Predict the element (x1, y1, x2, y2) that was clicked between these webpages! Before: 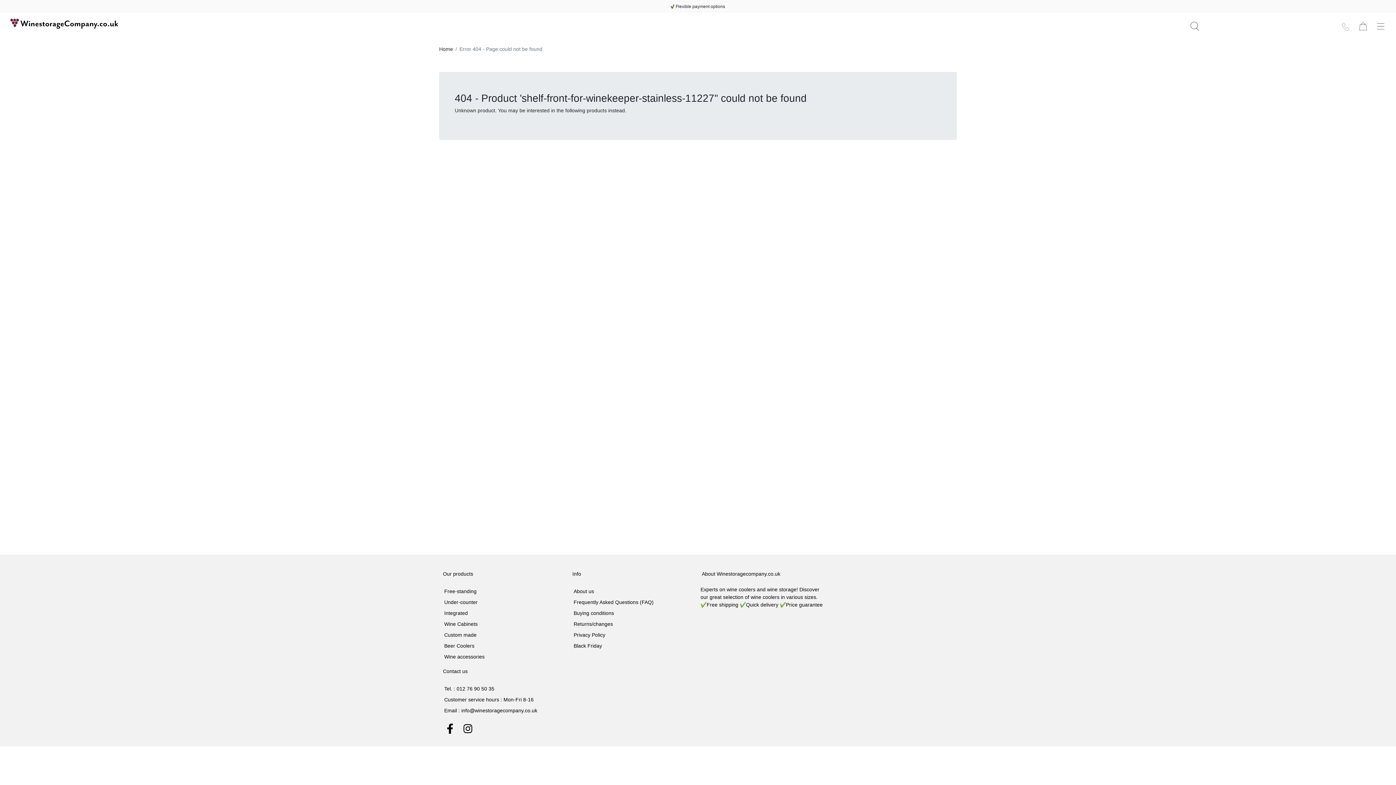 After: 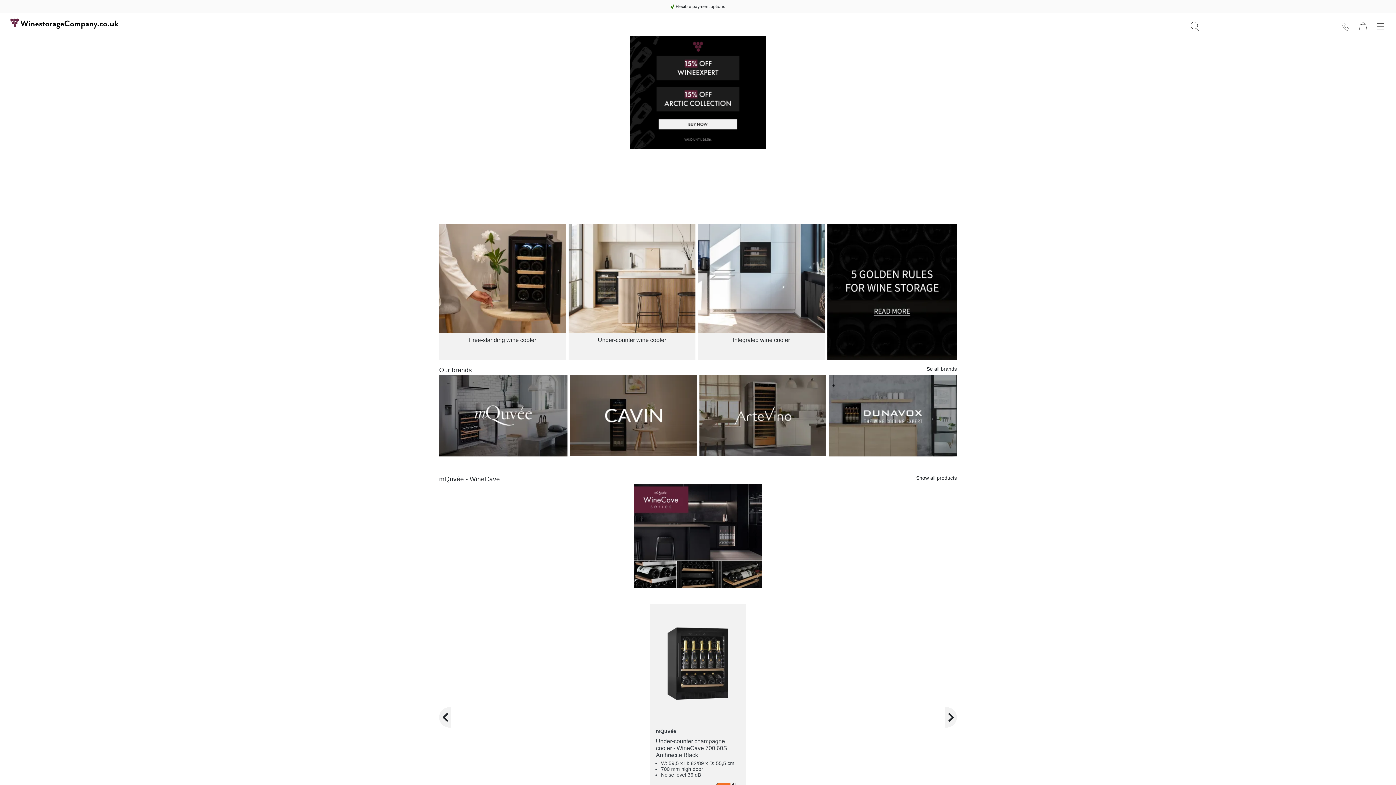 Action: bbox: (439, 45, 453, 52) label: www.winestoragecompany.co.uk